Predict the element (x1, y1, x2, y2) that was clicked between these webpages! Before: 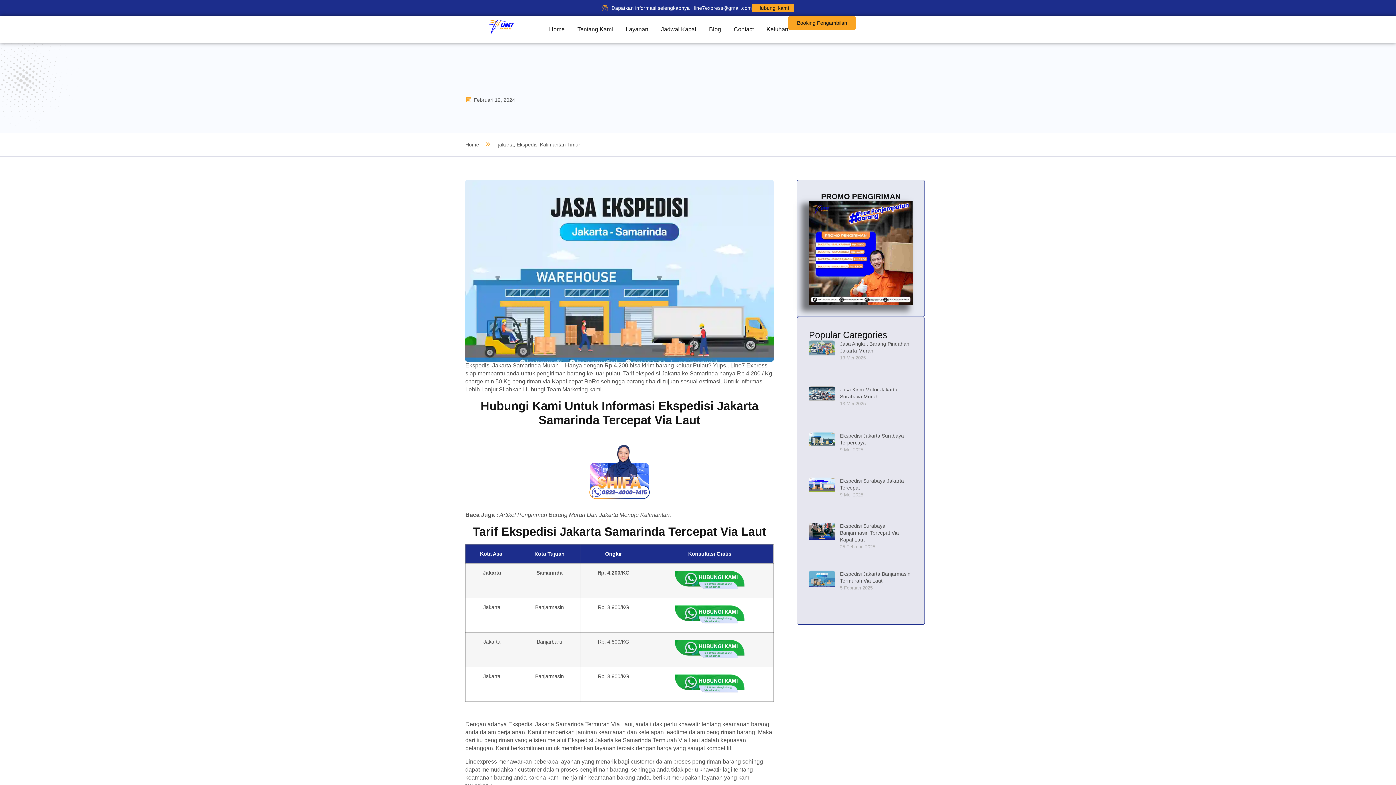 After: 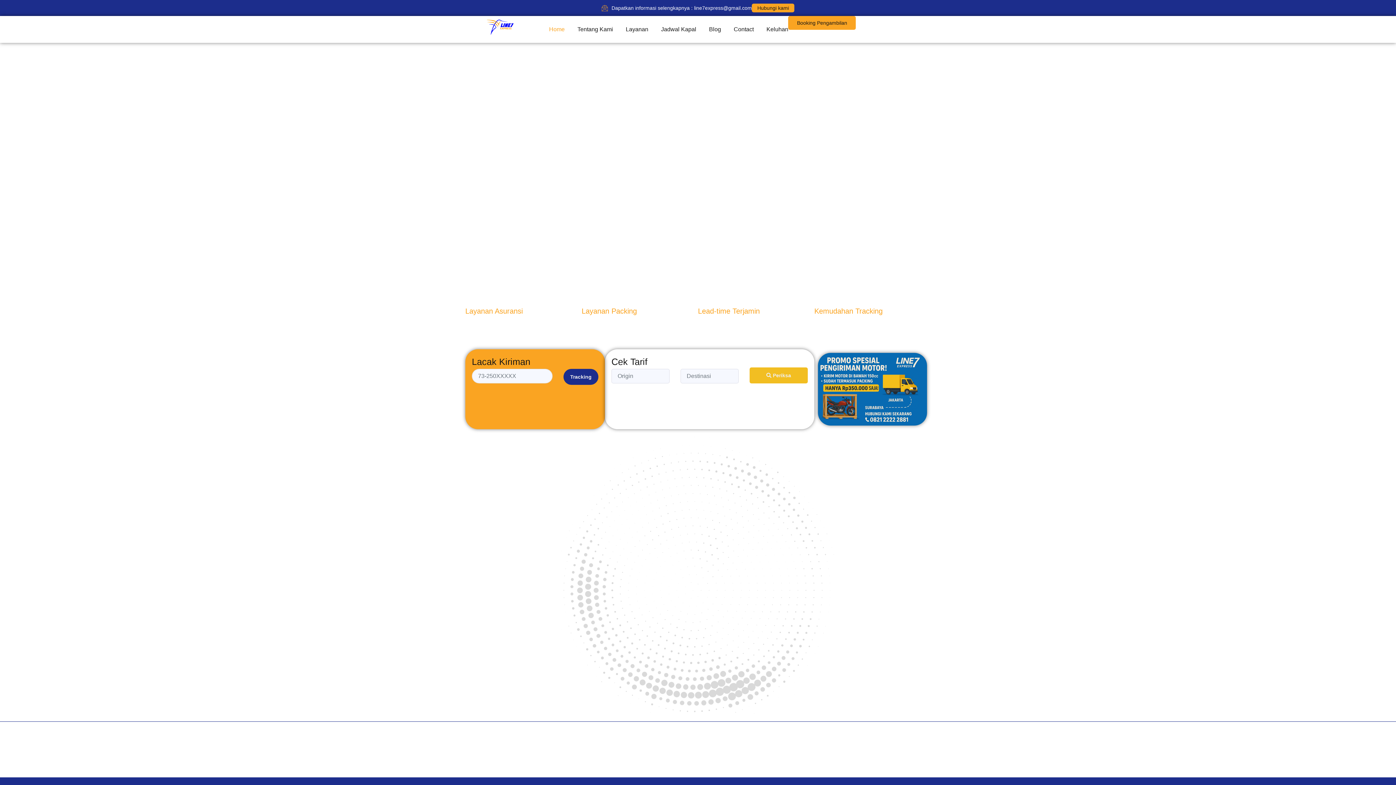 Action: label: Home bbox: (549, 16, 564, 42)